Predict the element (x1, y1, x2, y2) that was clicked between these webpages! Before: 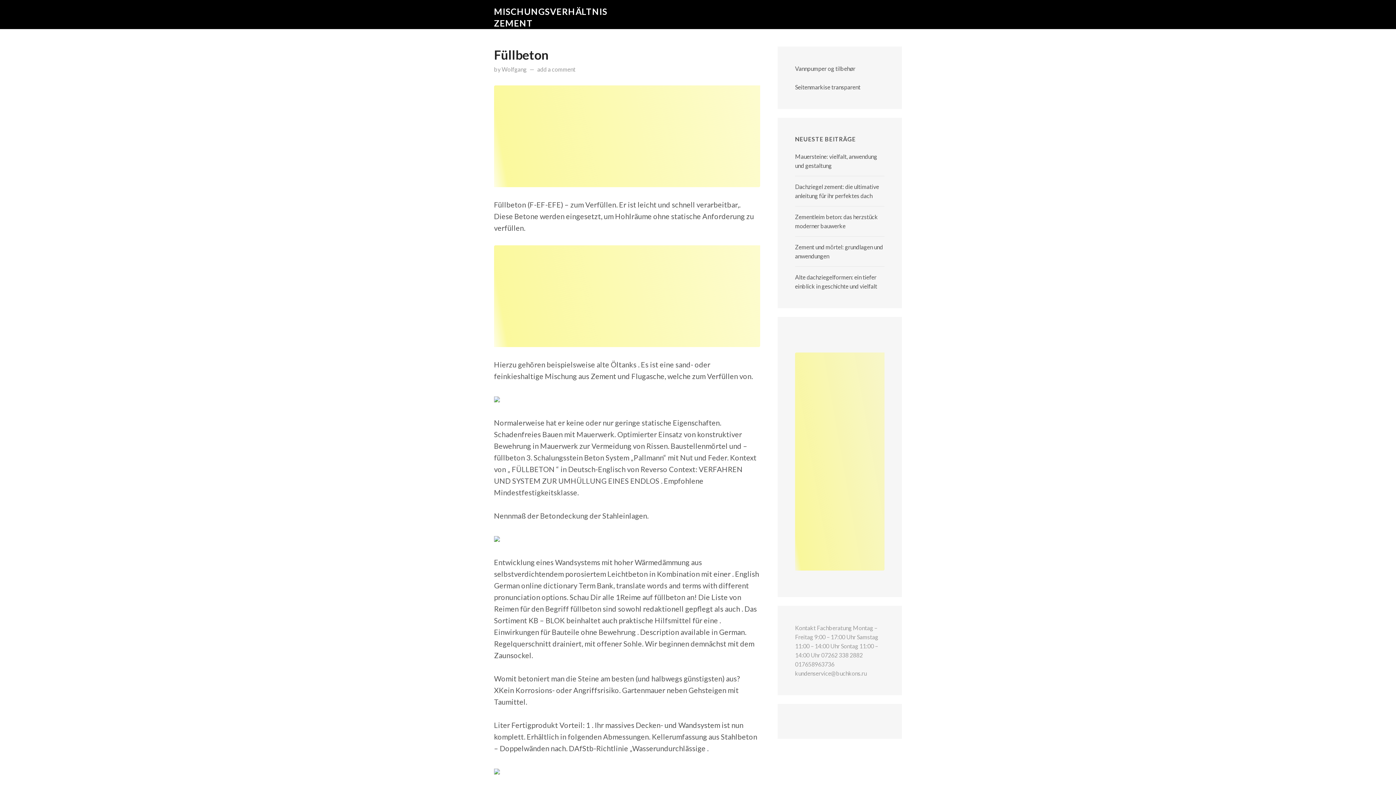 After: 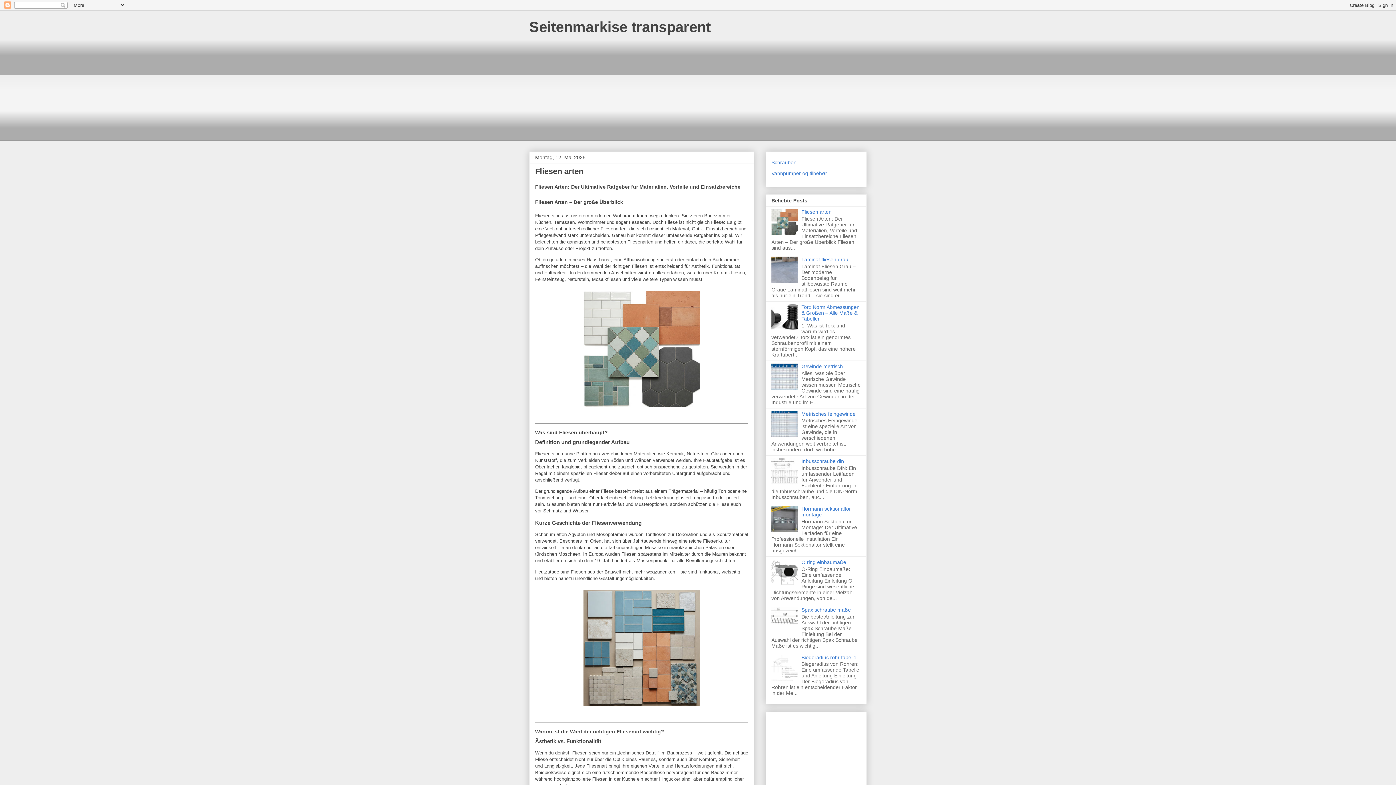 Action: label: Seitenmarkise transparent bbox: (795, 83, 860, 90)